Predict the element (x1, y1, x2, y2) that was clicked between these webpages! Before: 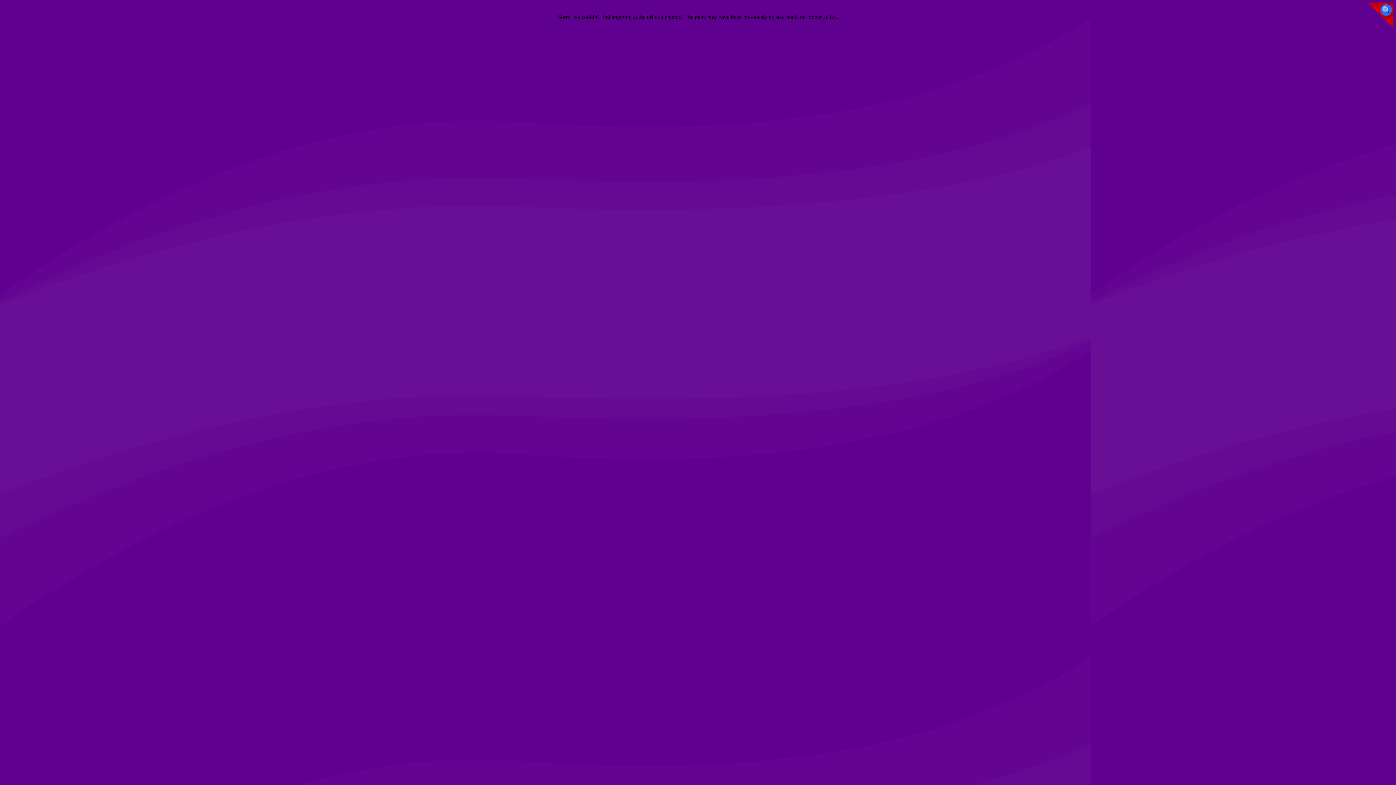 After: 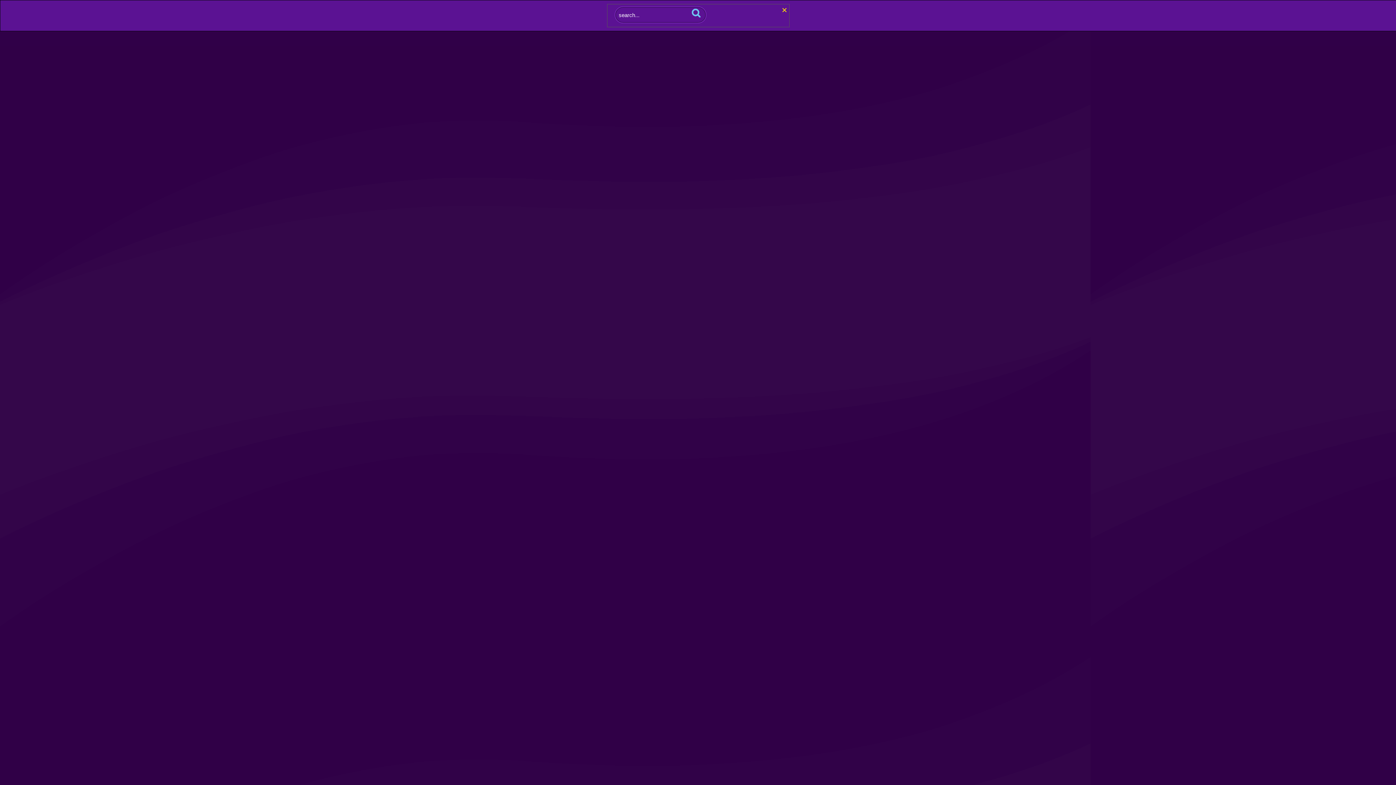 Action: bbox: (0, 4, 4, 5)